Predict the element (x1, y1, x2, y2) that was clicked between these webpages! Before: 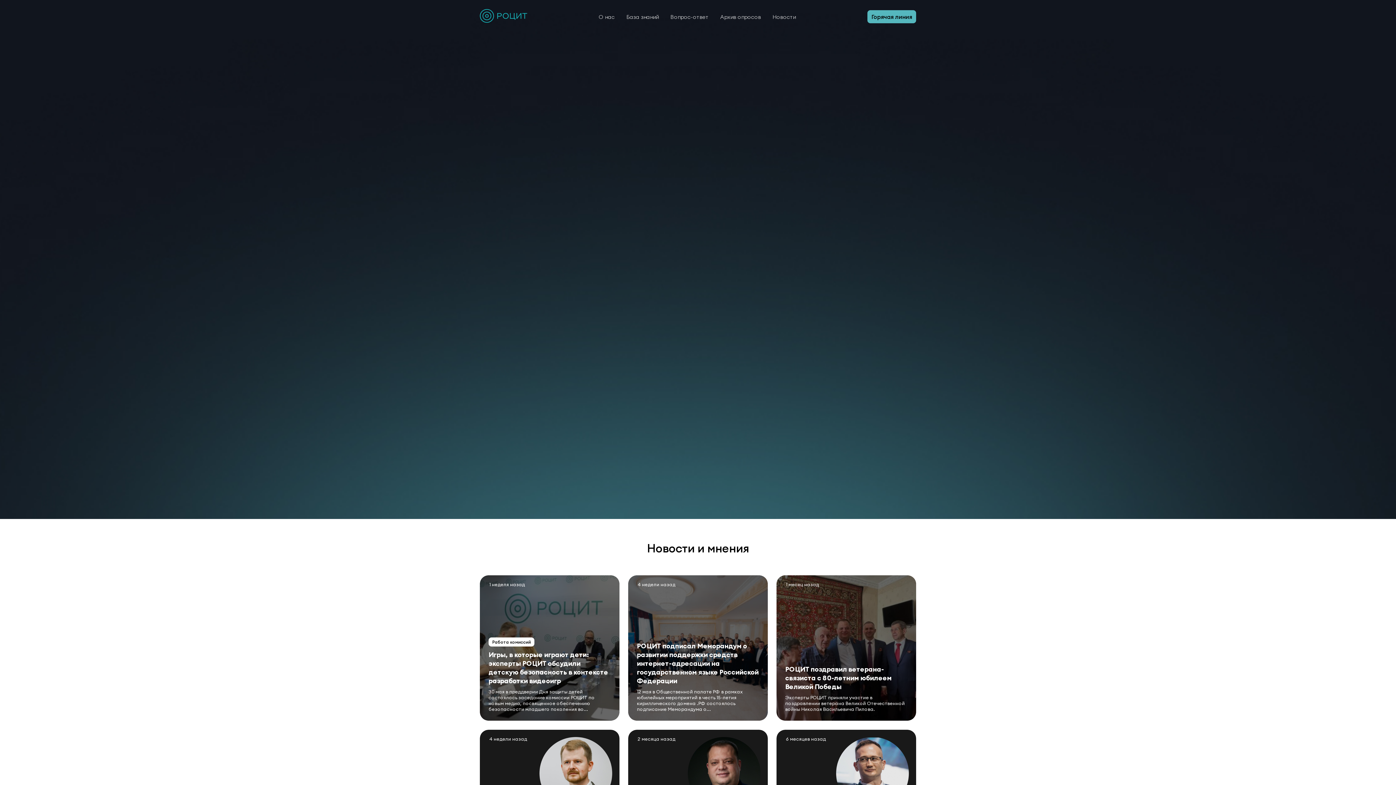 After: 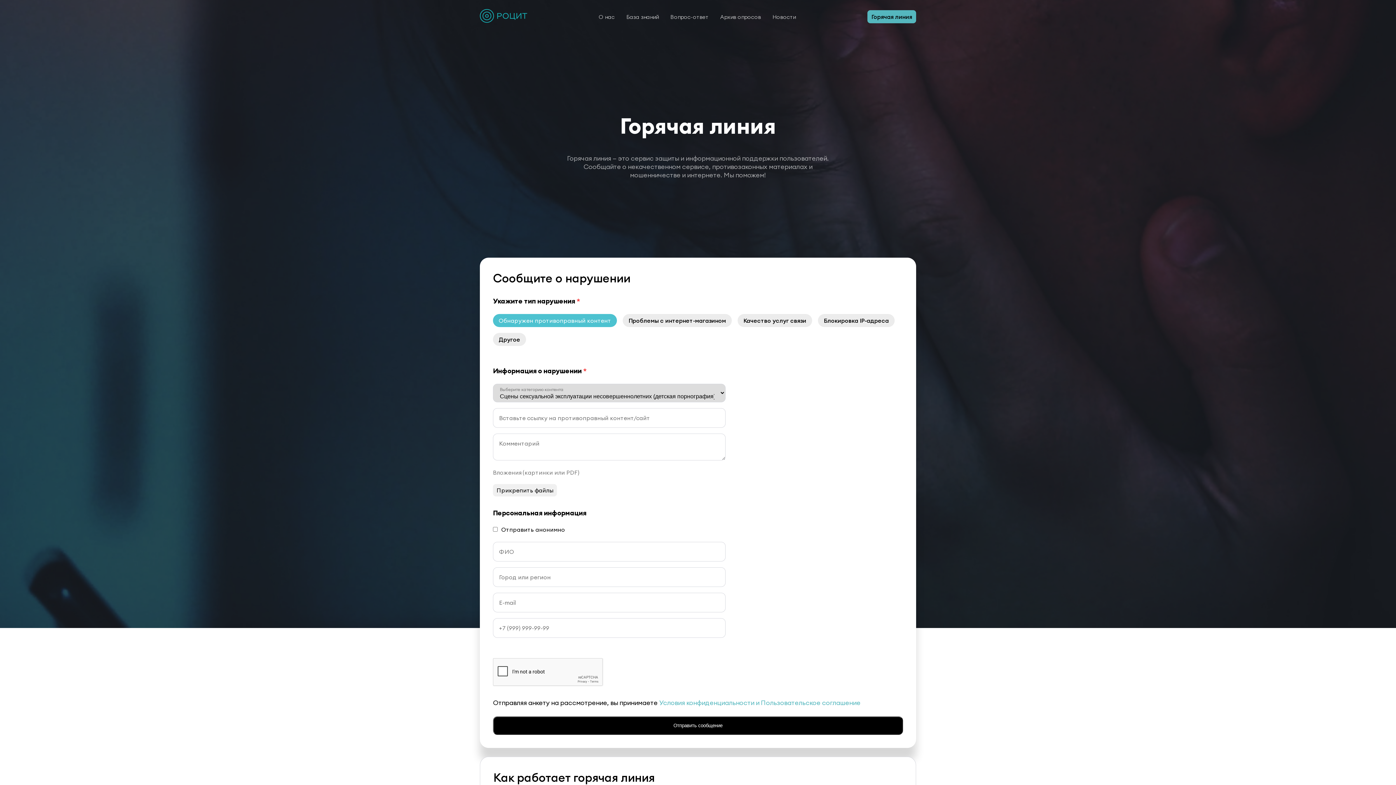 Action: bbox: (867, 10, 916, 23) label: Горячая линия